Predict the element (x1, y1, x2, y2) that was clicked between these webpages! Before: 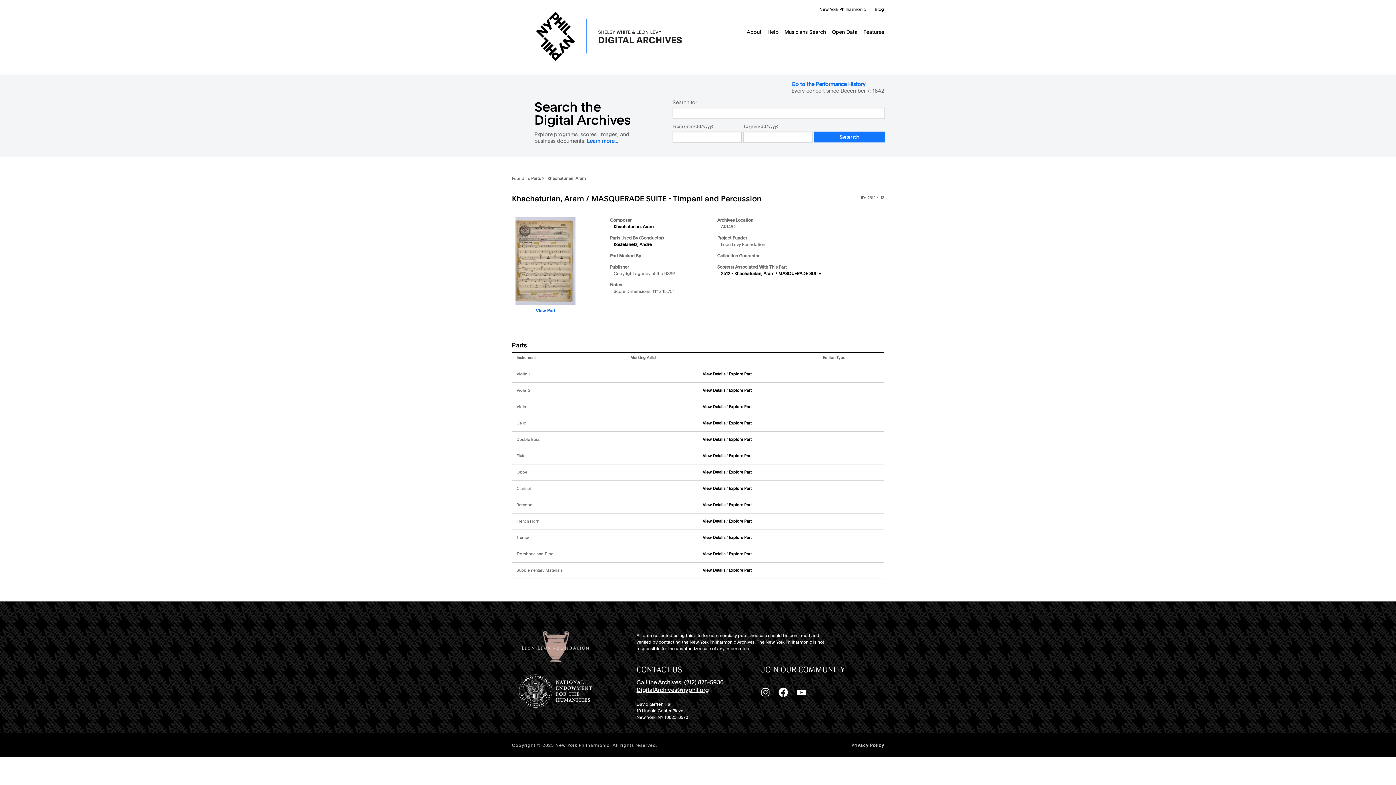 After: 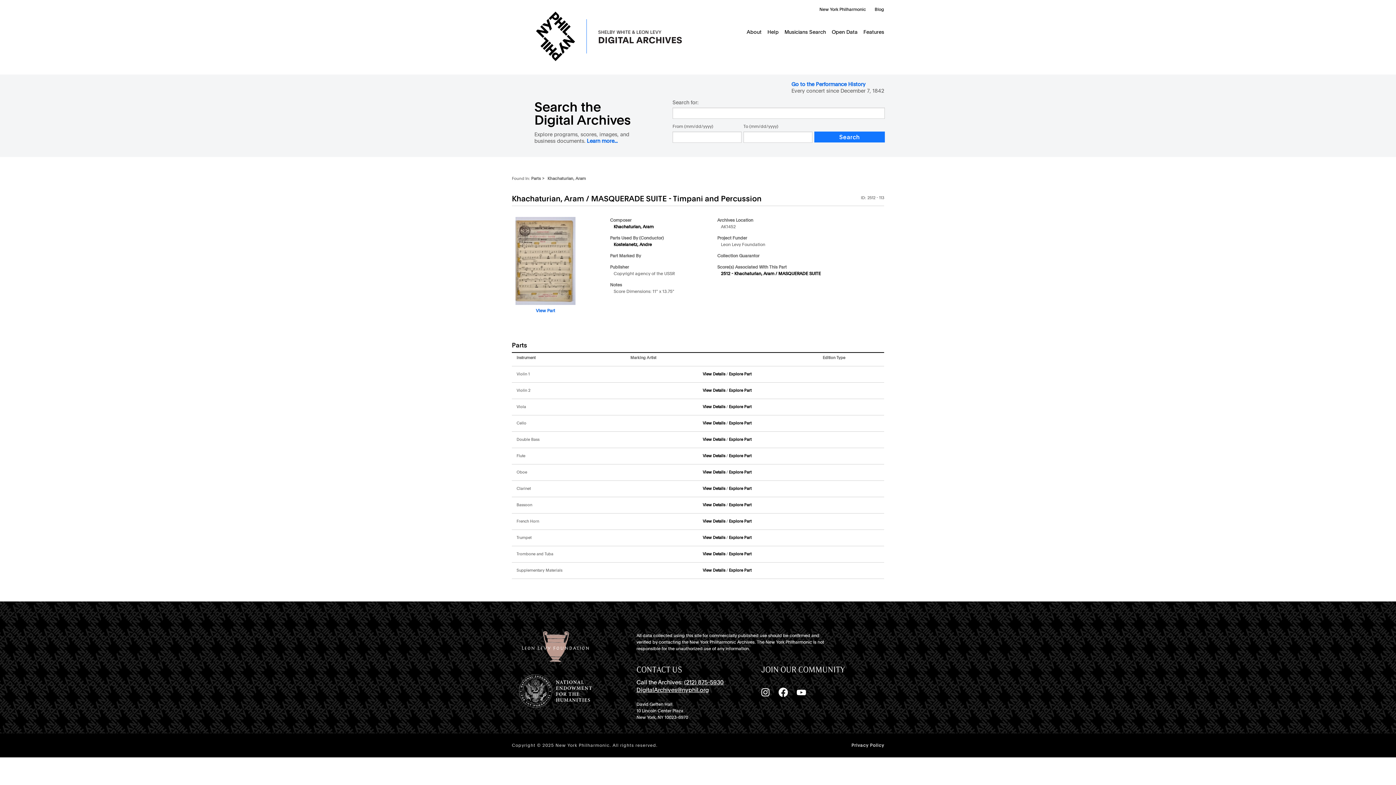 Action: label: Facebook bbox: (777, 686, 789, 698)